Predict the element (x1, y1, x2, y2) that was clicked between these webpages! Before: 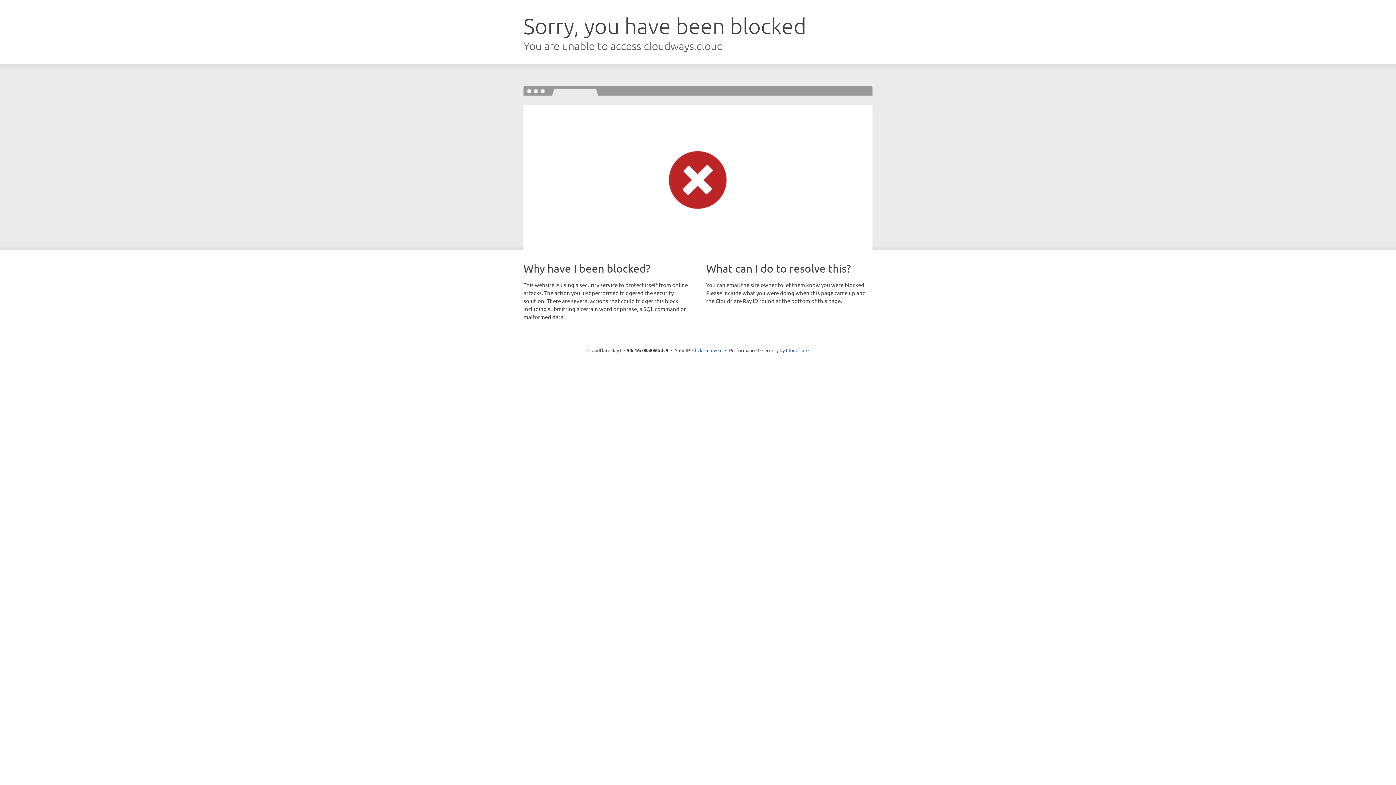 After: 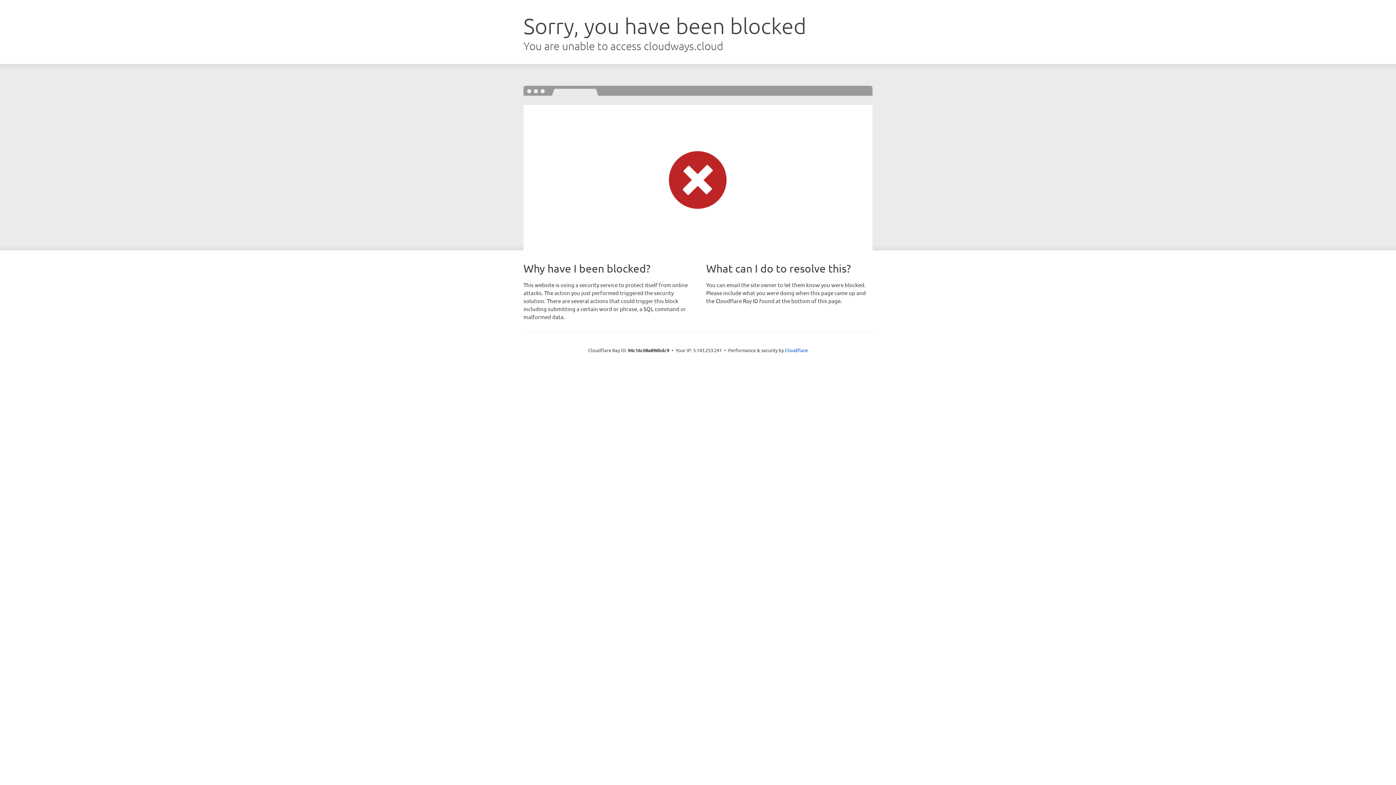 Action: bbox: (692, 346, 722, 353) label: Click to reveal